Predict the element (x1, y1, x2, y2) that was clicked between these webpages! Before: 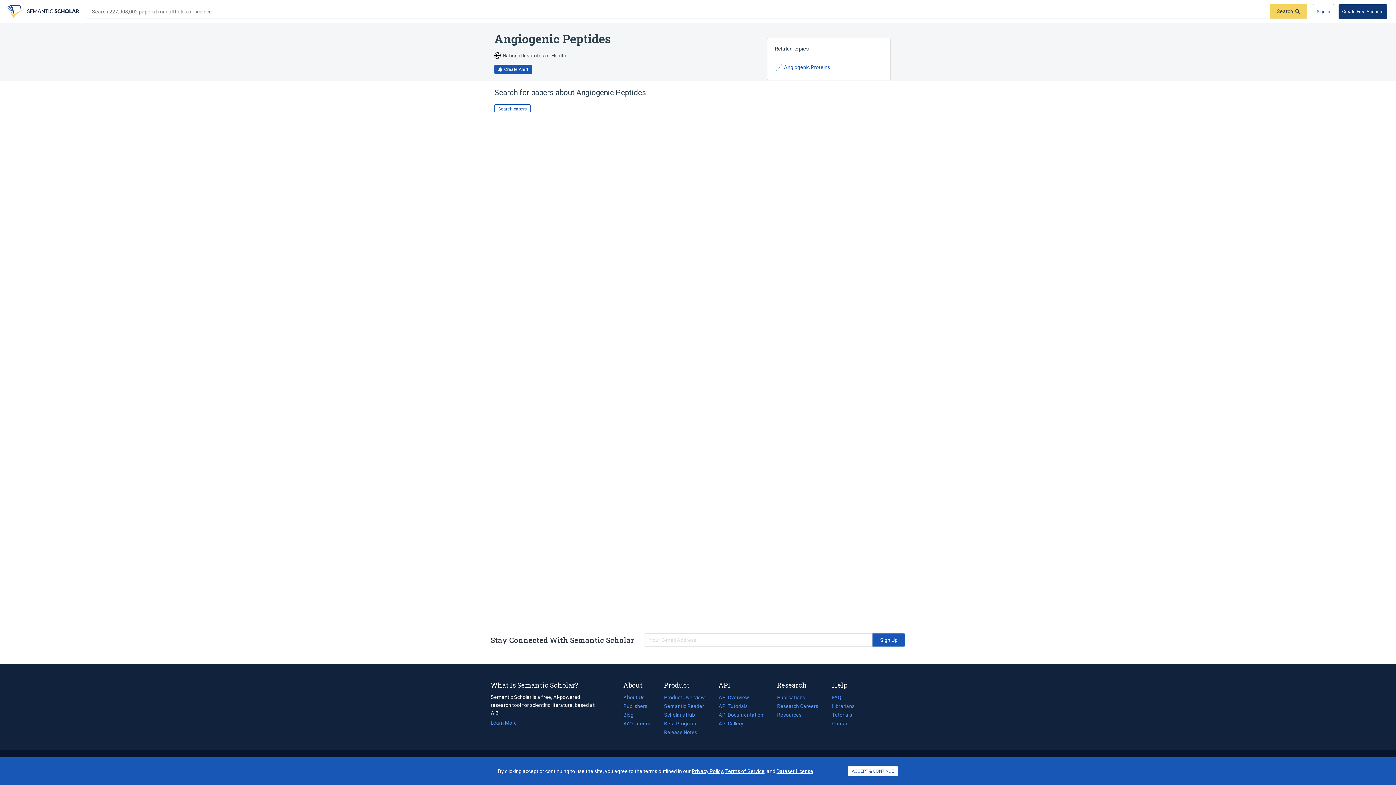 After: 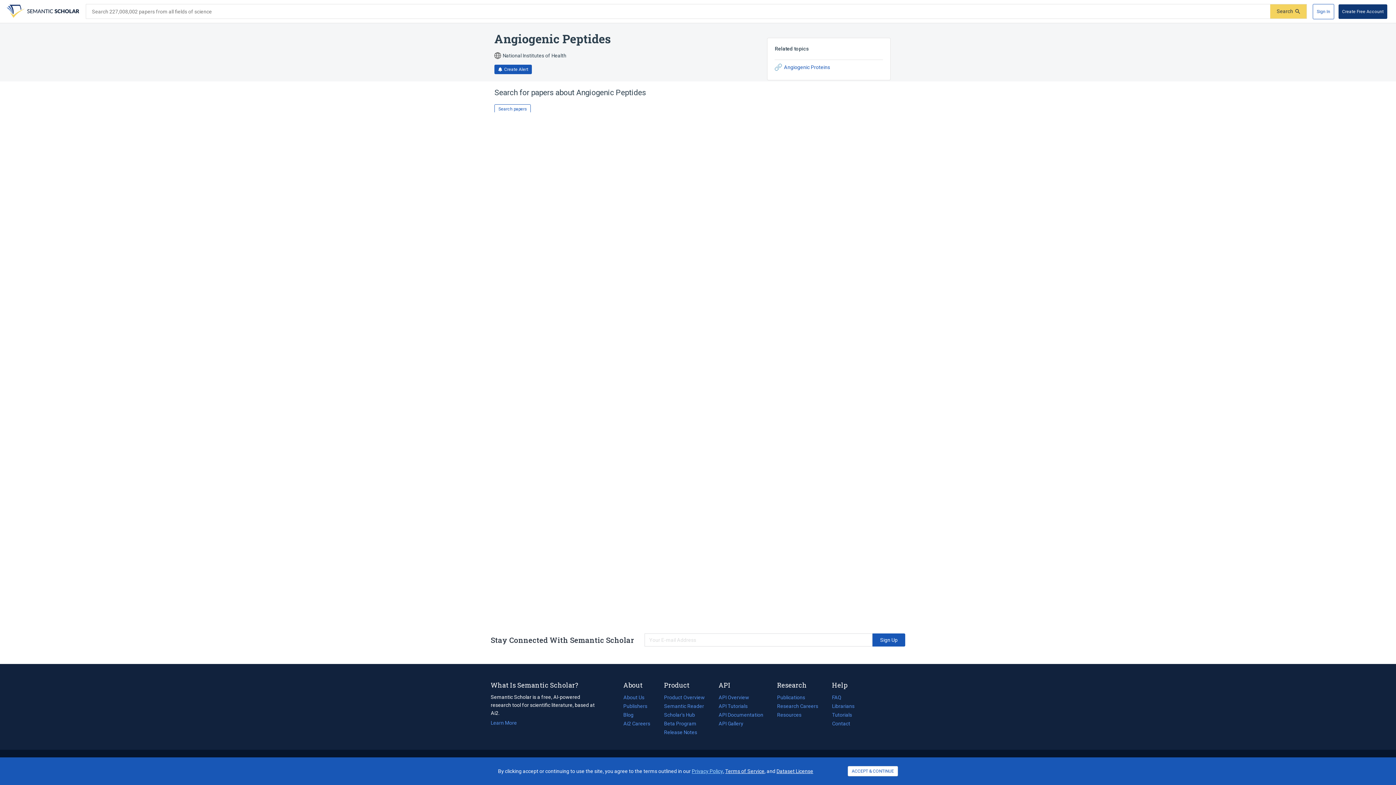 Action: label: Privacy Policy
(opens in a new tab) bbox: (692, 768, 723, 774)